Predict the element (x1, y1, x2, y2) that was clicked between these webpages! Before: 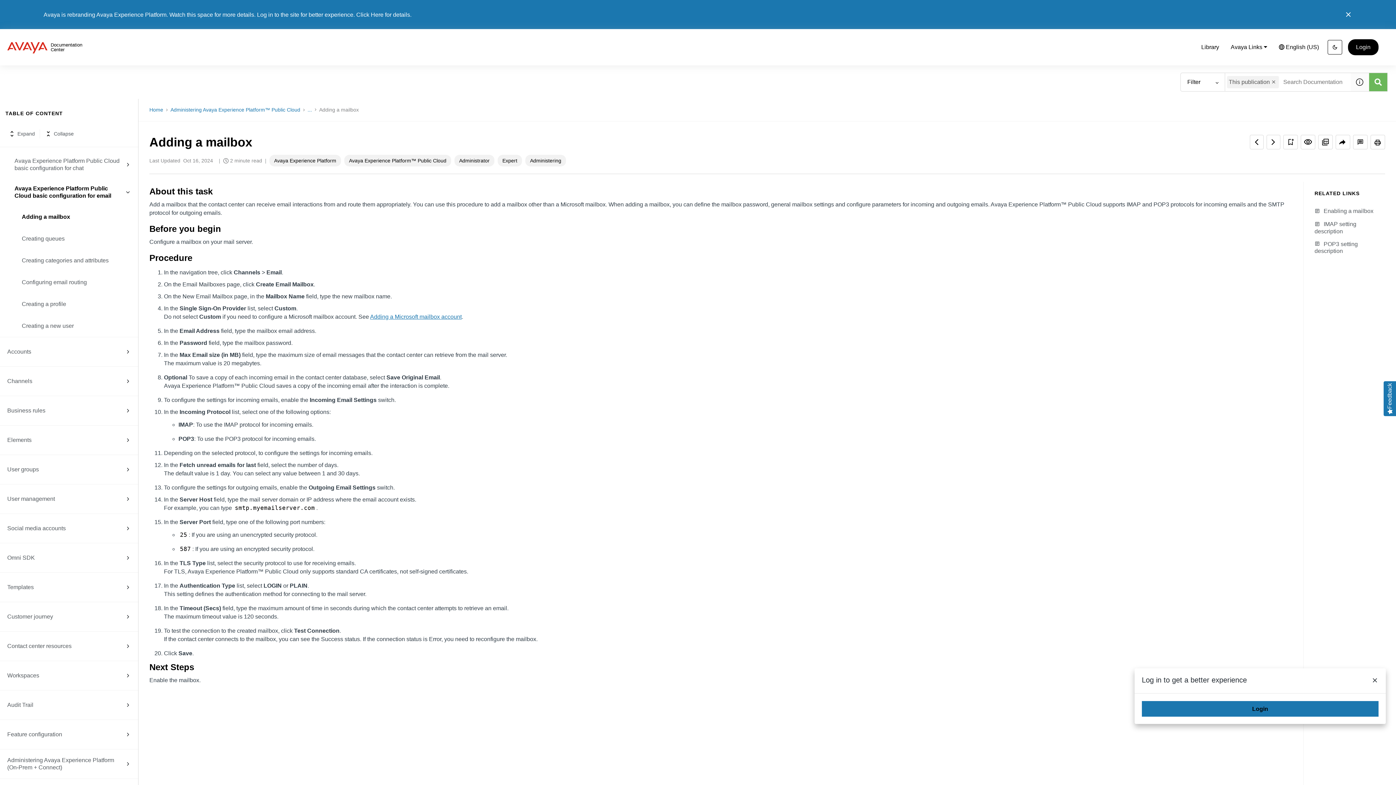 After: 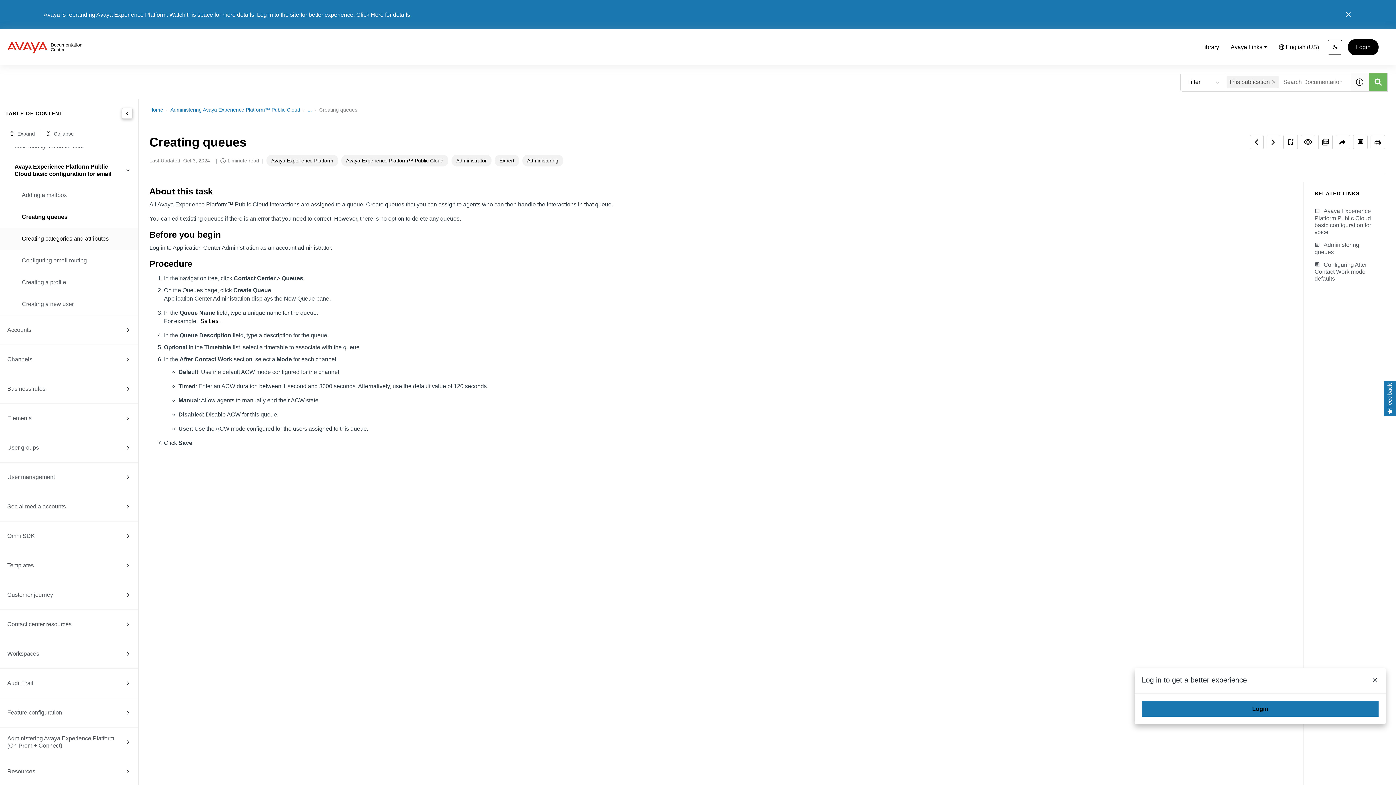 Action: bbox: (21, 480, 123, 489) label: Creating queues